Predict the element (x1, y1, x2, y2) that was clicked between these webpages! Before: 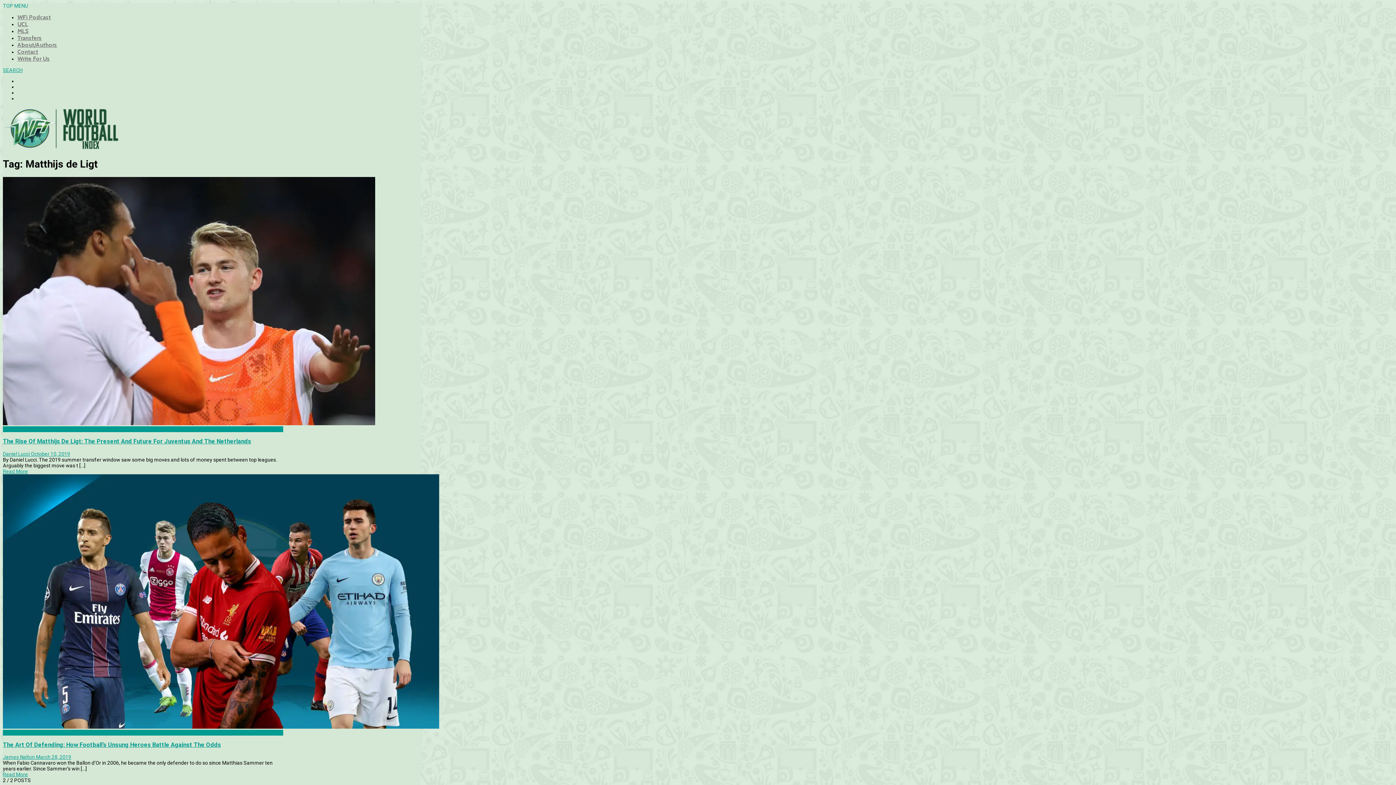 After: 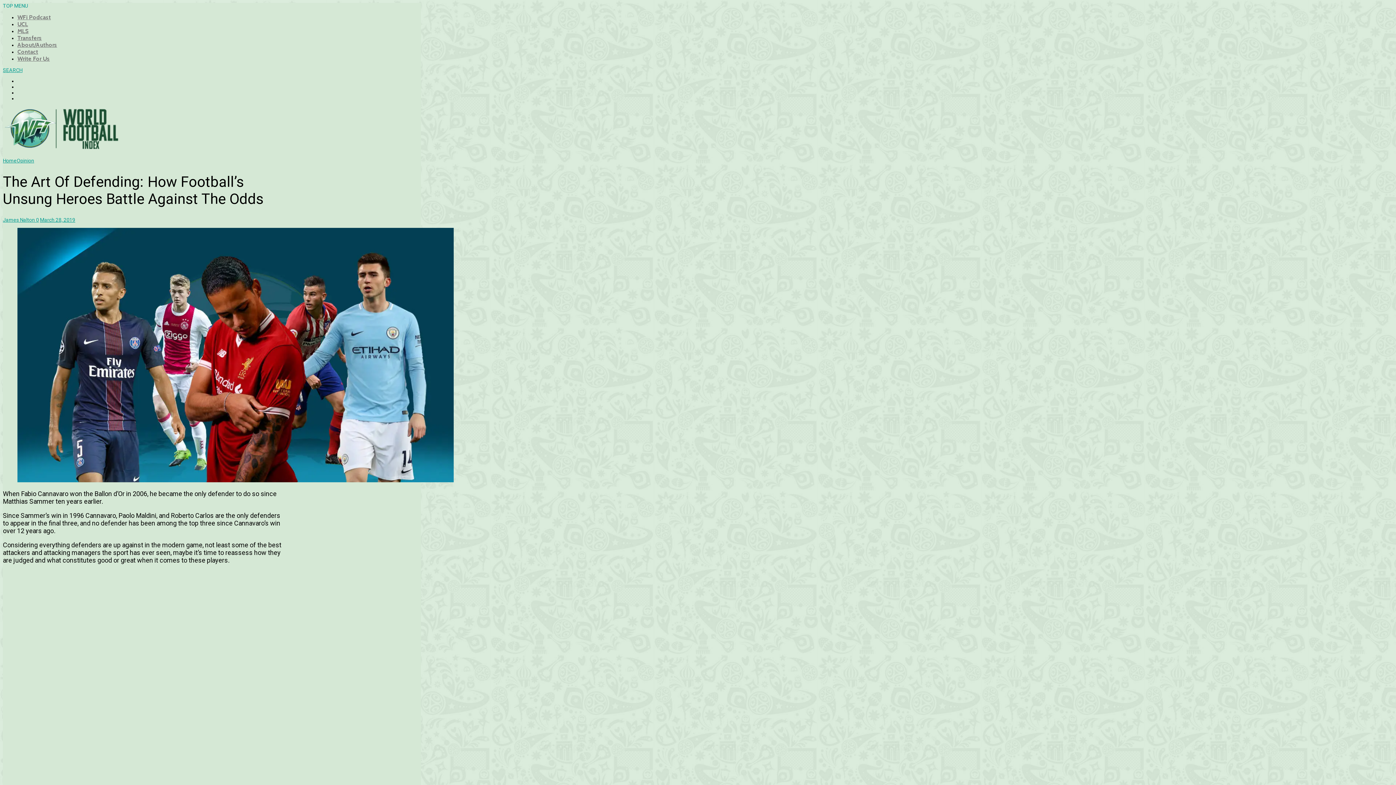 Action: label: Read More bbox: (2, 772, 28, 777)